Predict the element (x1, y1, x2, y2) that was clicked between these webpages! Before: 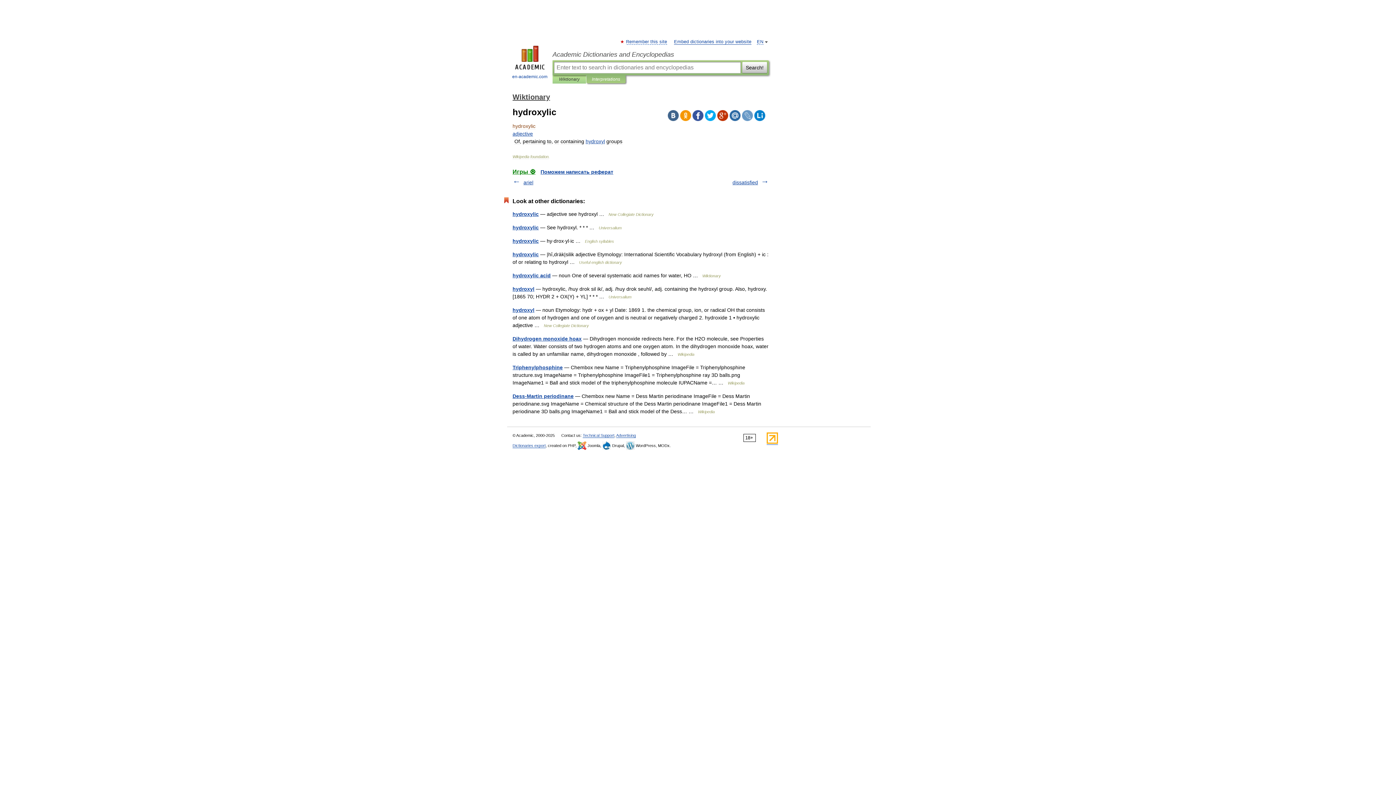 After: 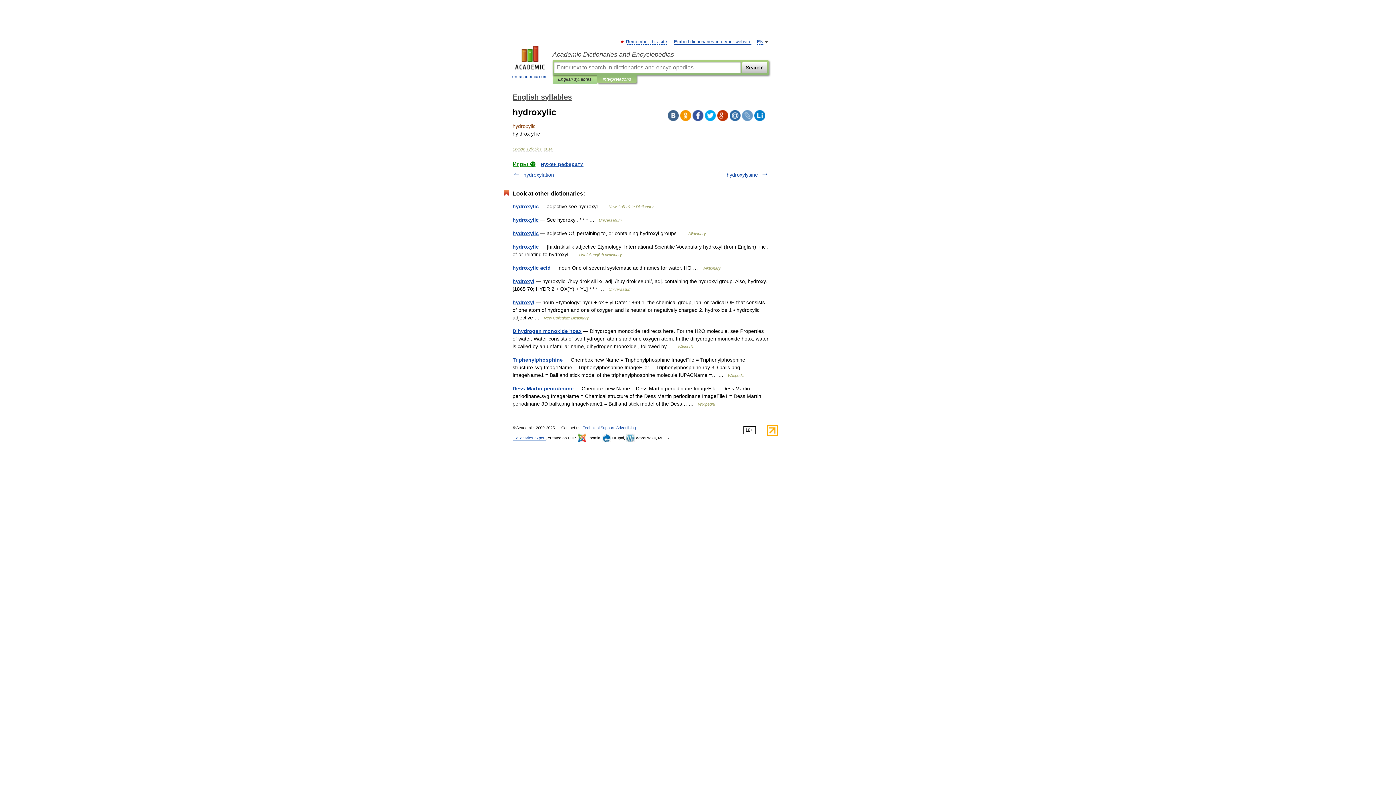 Action: label: hydroxylic bbox: (512, 238, 538, 244)